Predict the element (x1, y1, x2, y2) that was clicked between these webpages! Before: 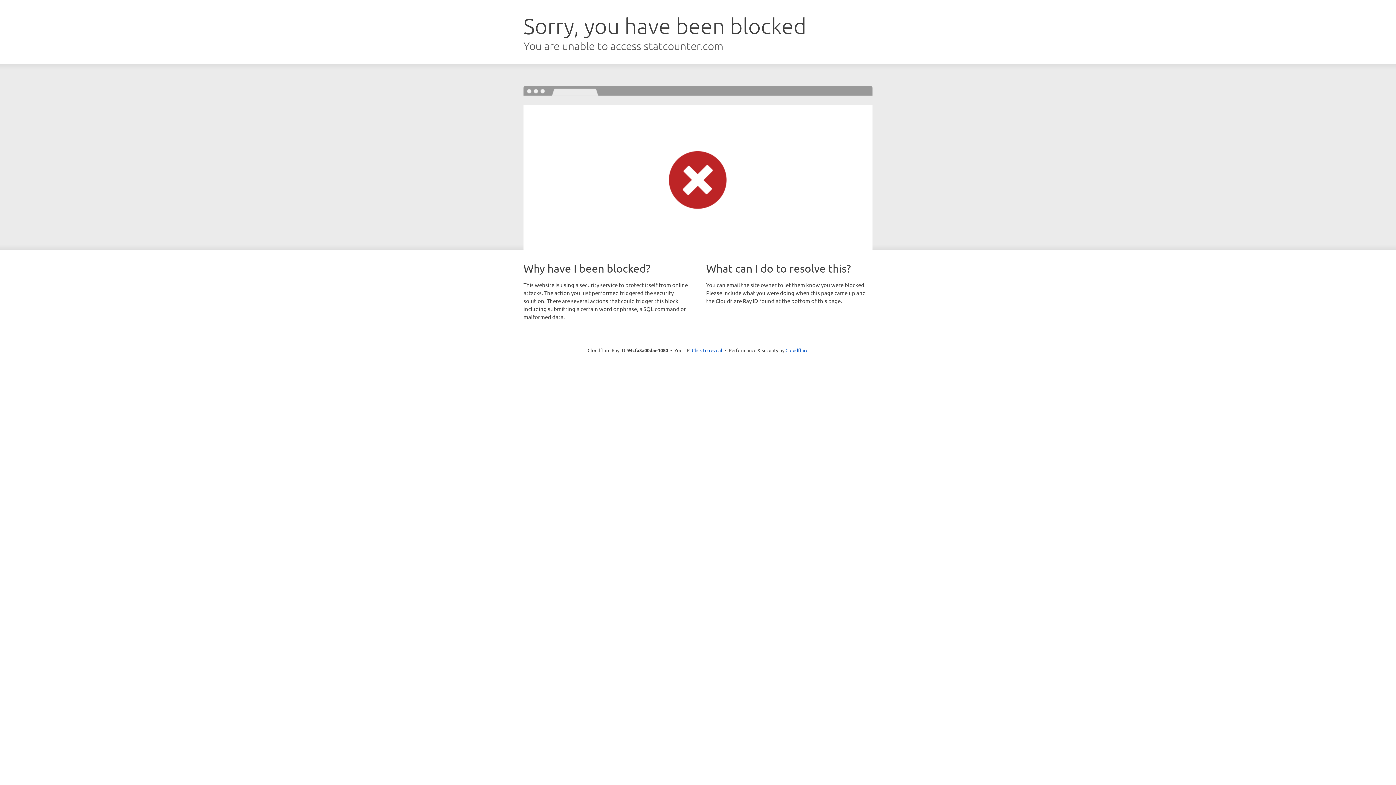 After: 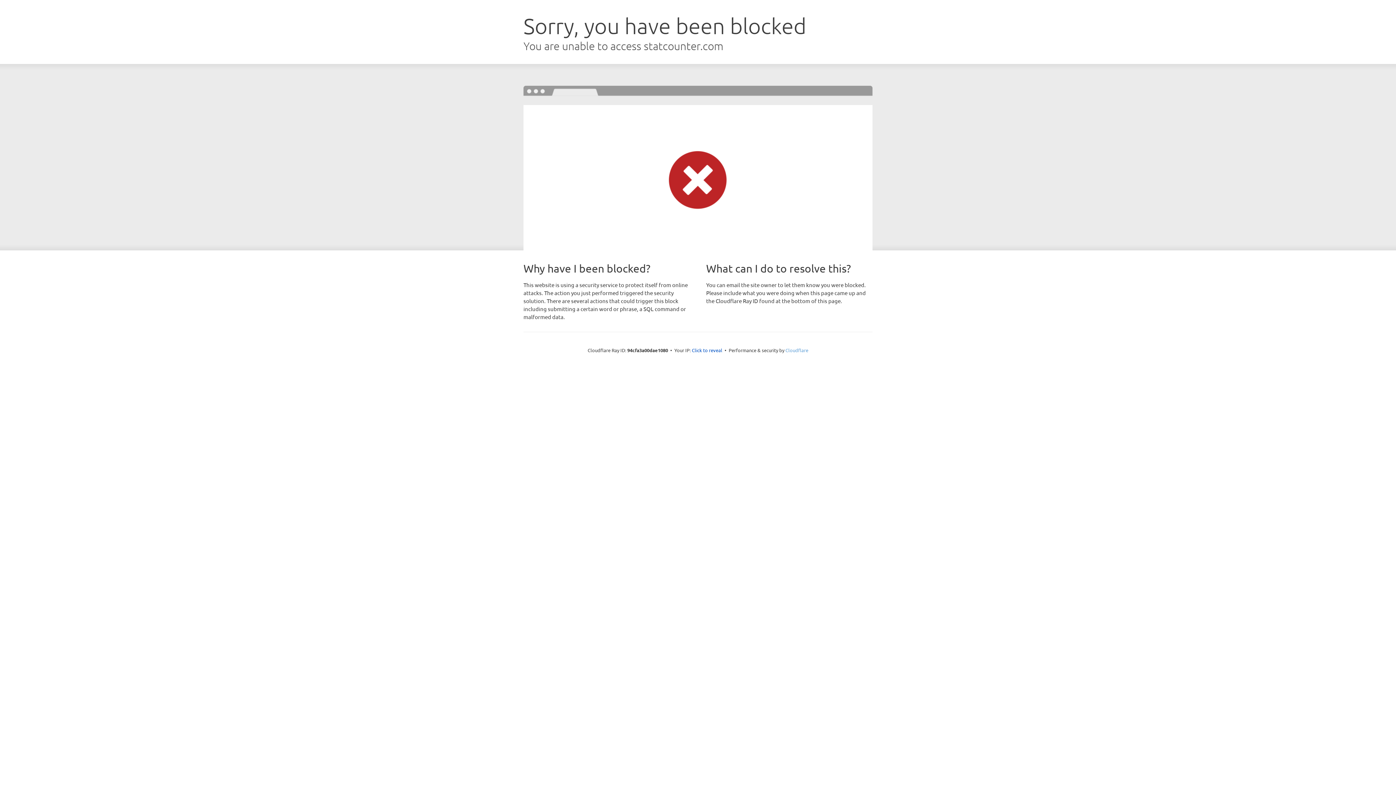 Action: bbox: (785, 347, 808, 353) label: Cloudflare